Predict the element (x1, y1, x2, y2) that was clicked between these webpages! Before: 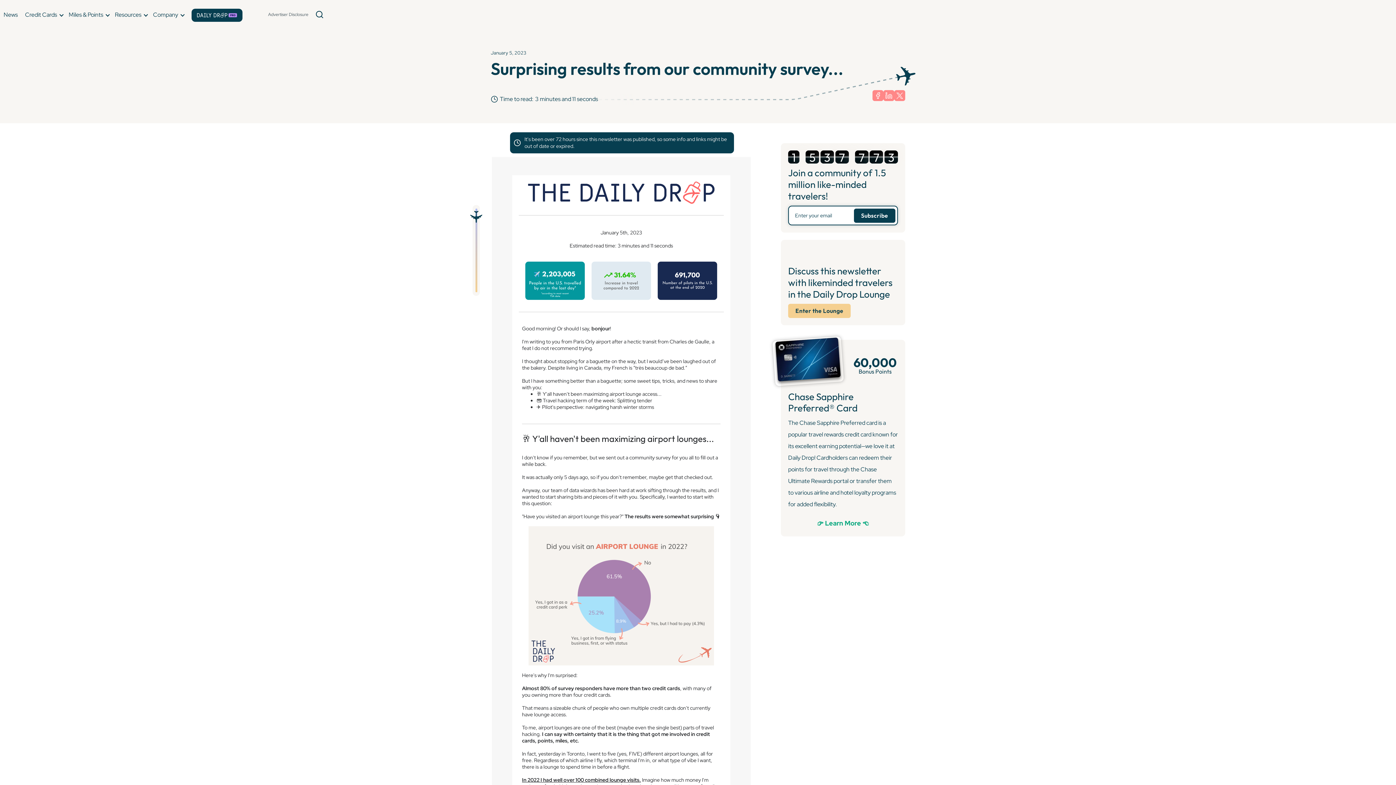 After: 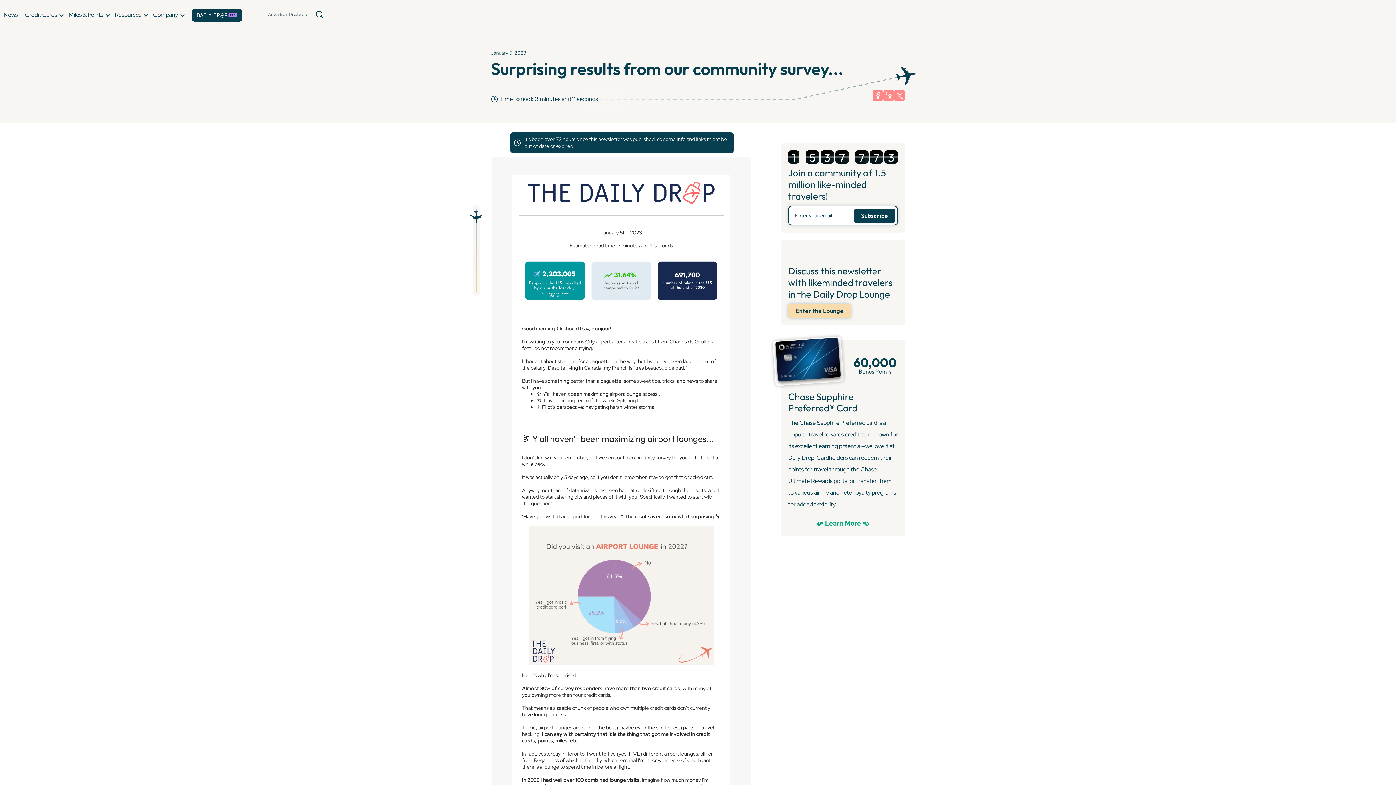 Action: bbox: (788, 304, 850, 318) label: Enter the Lounge